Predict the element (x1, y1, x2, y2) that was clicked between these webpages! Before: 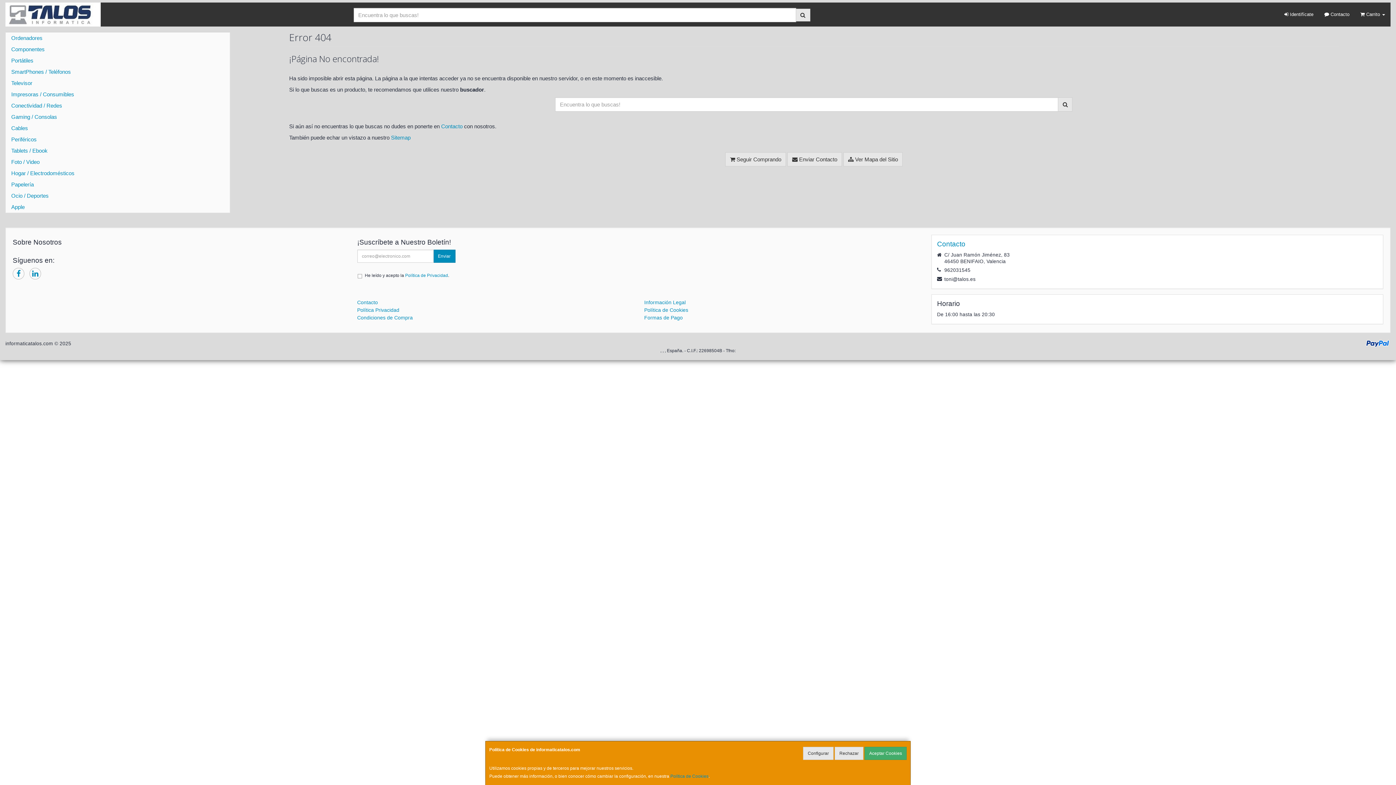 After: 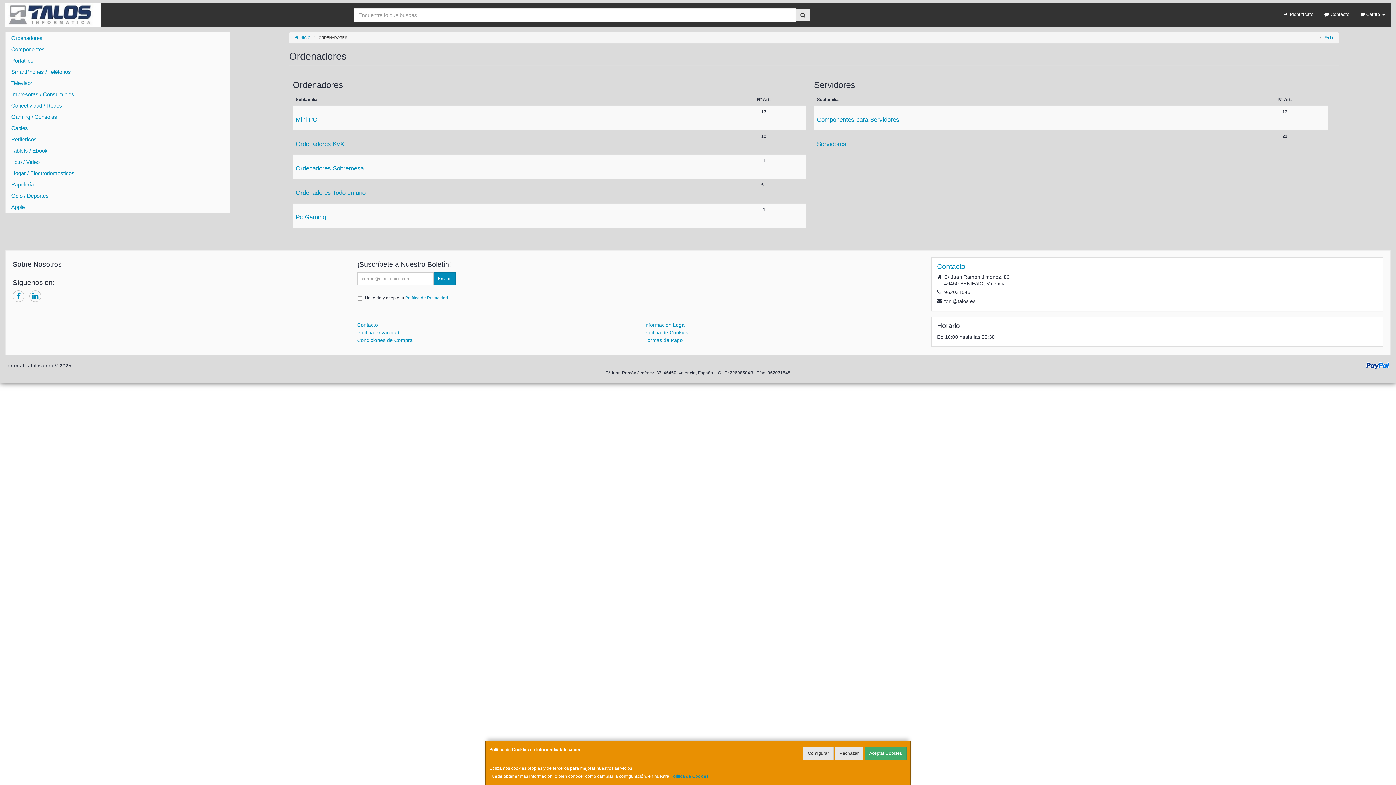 Action: label: Ordenadores bbox: (5, 32, 229, 43)